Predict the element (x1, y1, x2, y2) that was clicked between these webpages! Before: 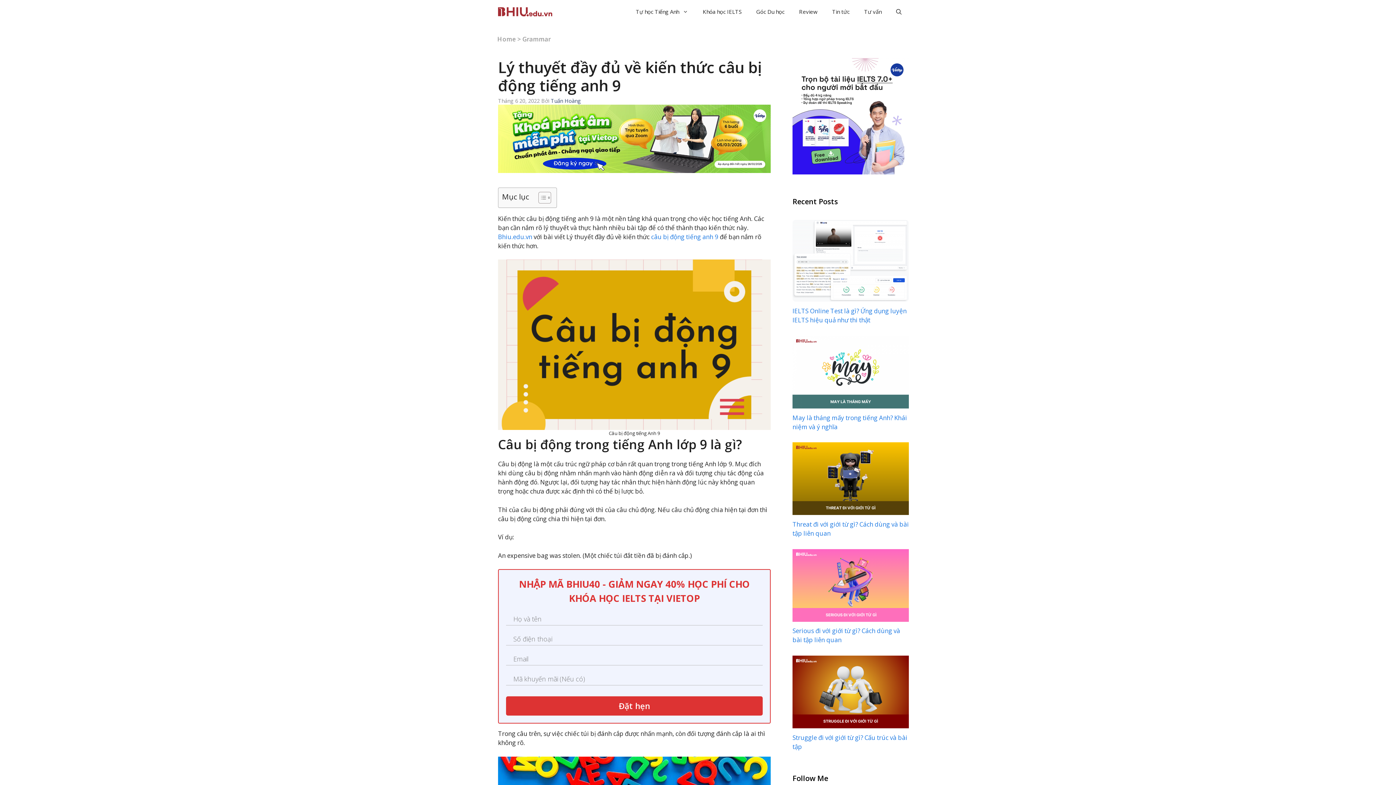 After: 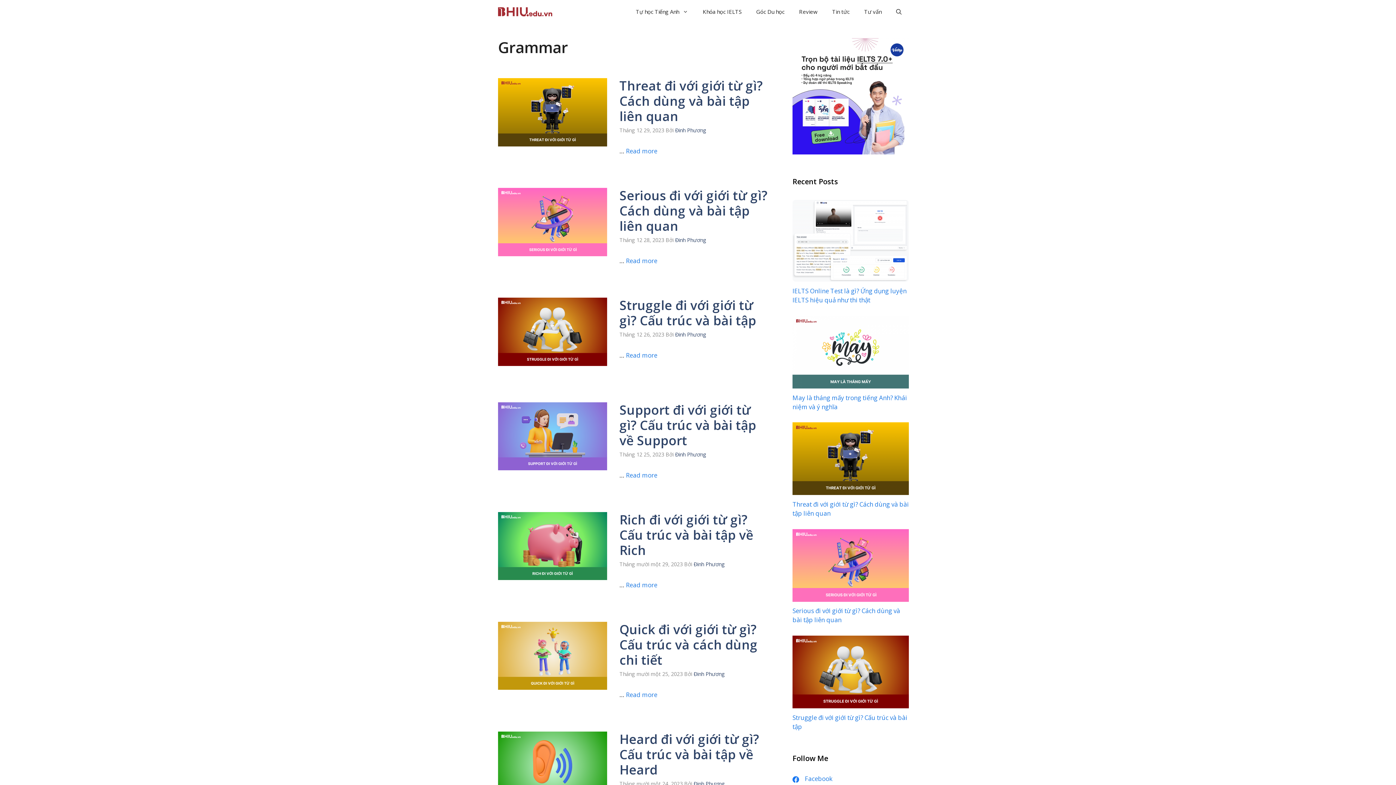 Action: label: Grammar bbox: (522, 34, 550, 43)